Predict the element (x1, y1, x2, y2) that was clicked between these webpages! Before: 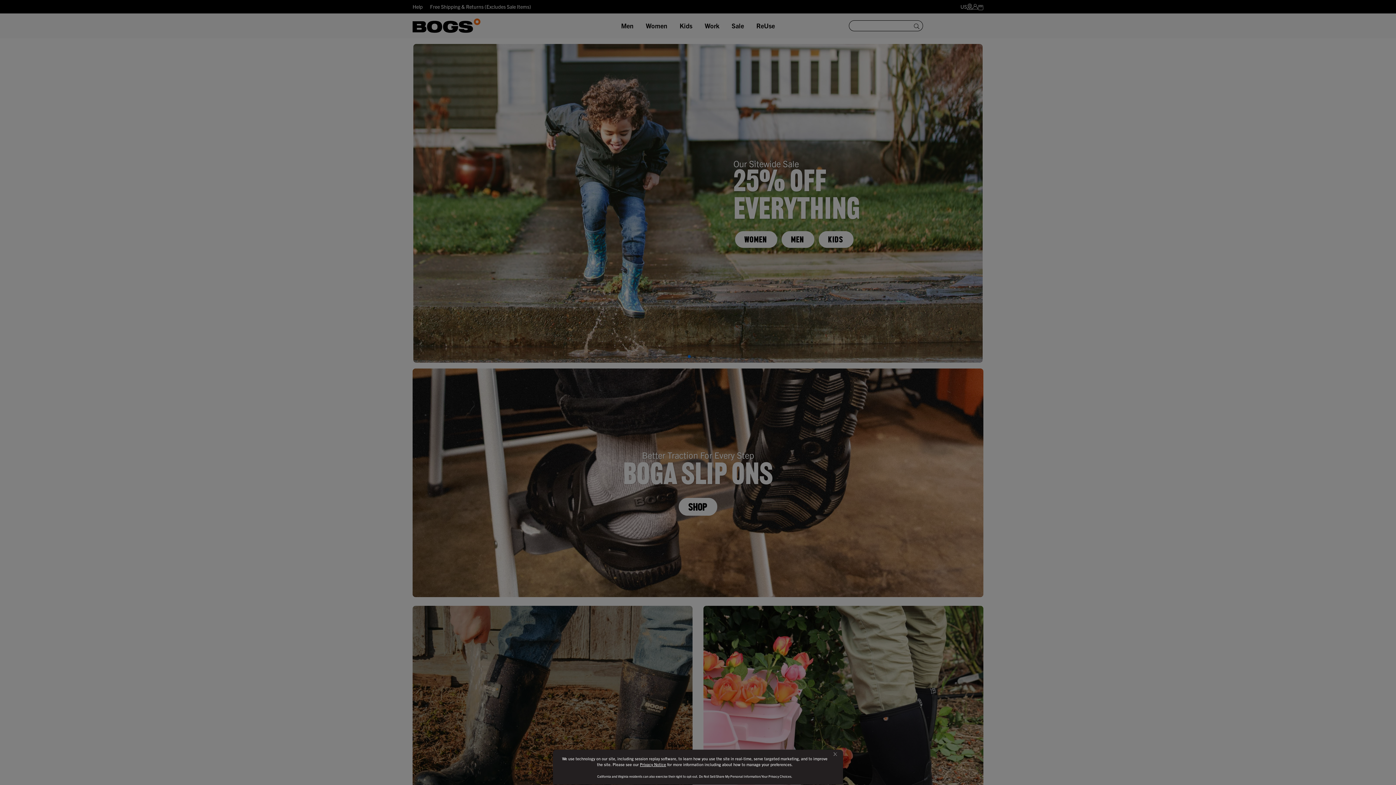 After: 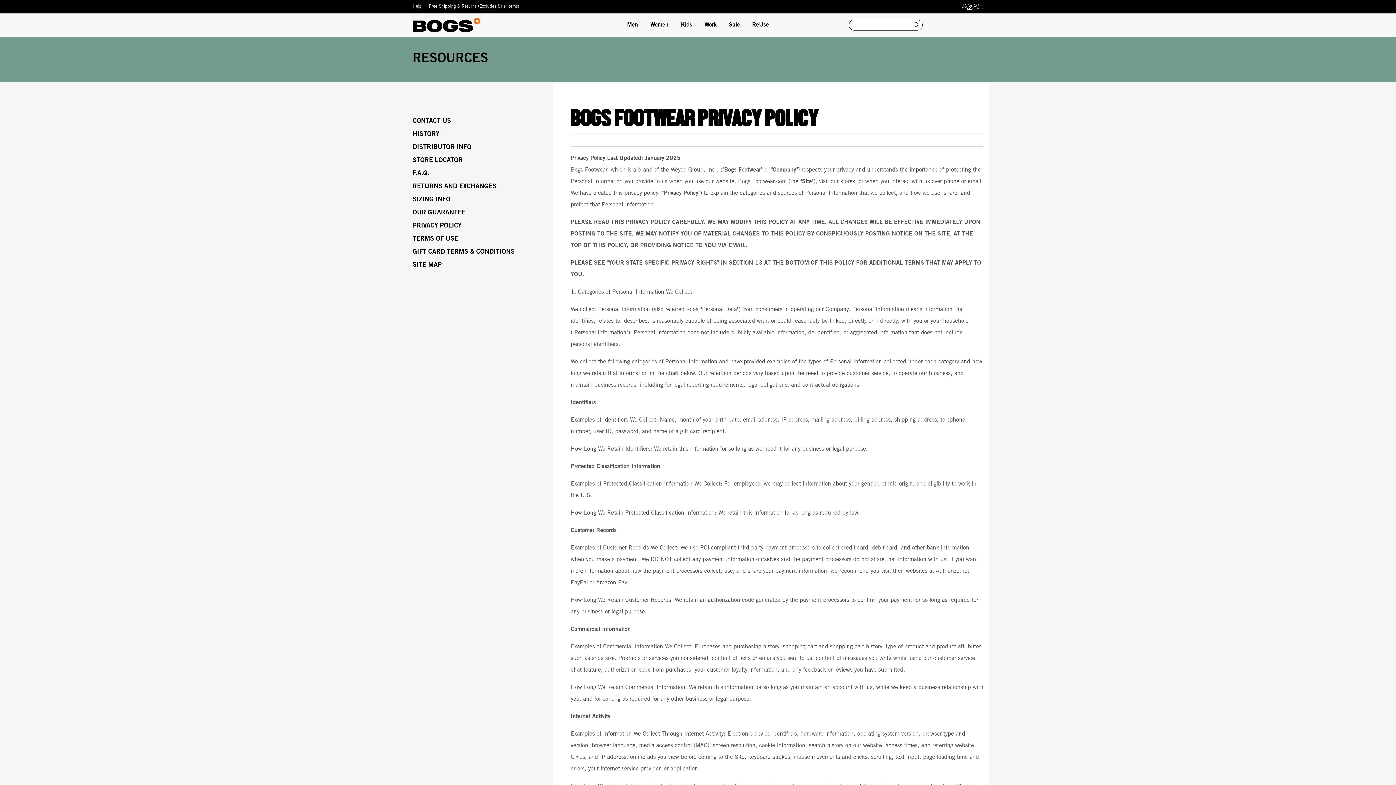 Action: bbox: (640, 762, 666, 767) label: Privacy Notice